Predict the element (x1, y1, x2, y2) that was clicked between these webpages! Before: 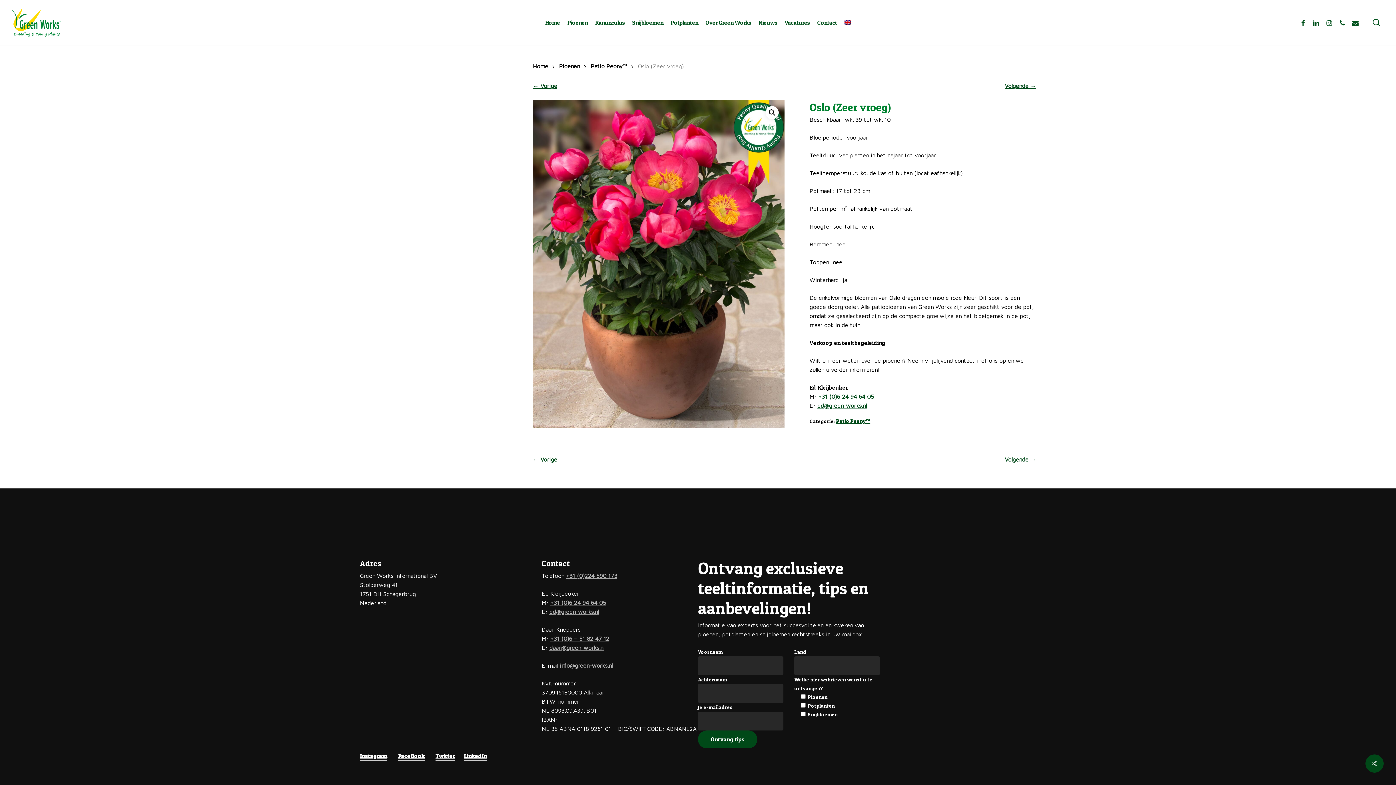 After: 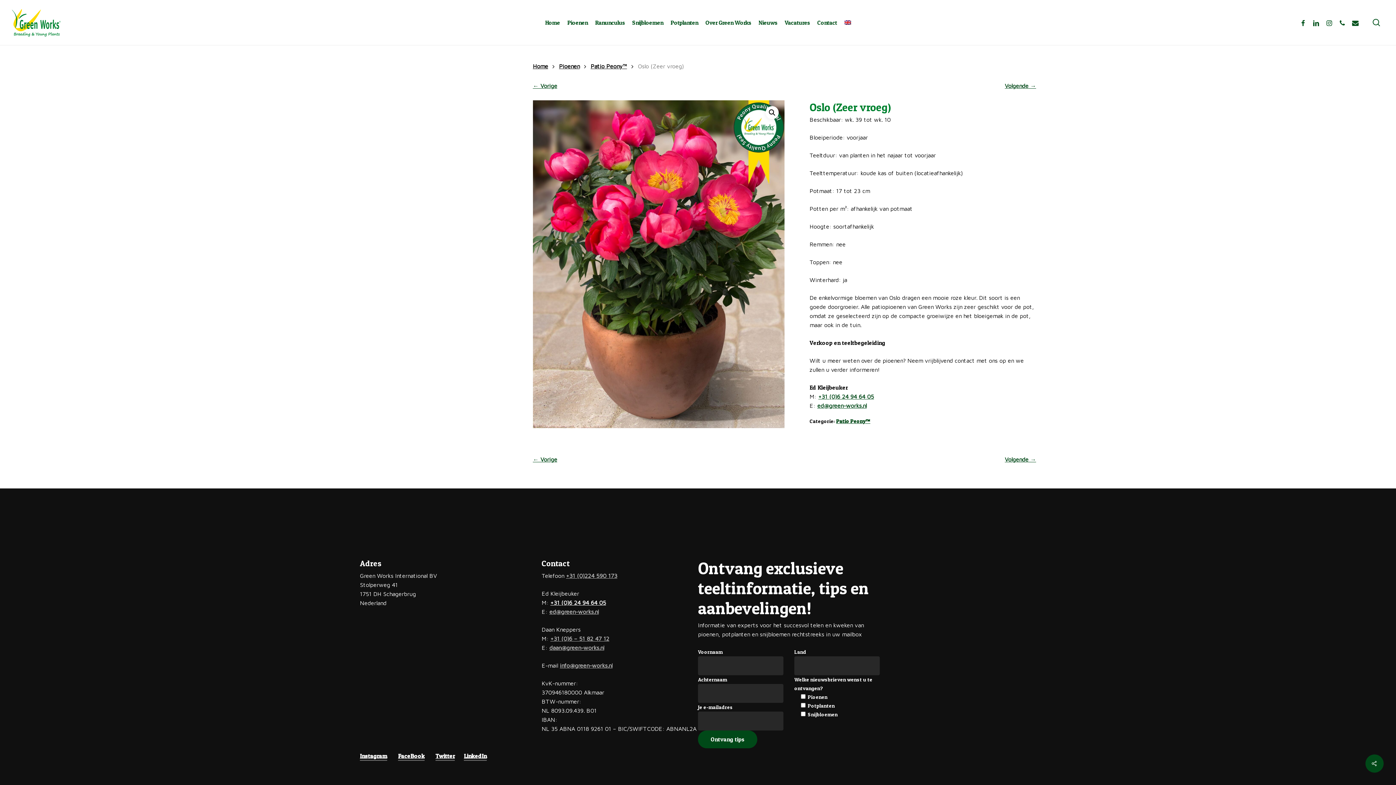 Action: label: +31 (0)6 24 94 64 05 bbox: (550, 599, 606, 606)